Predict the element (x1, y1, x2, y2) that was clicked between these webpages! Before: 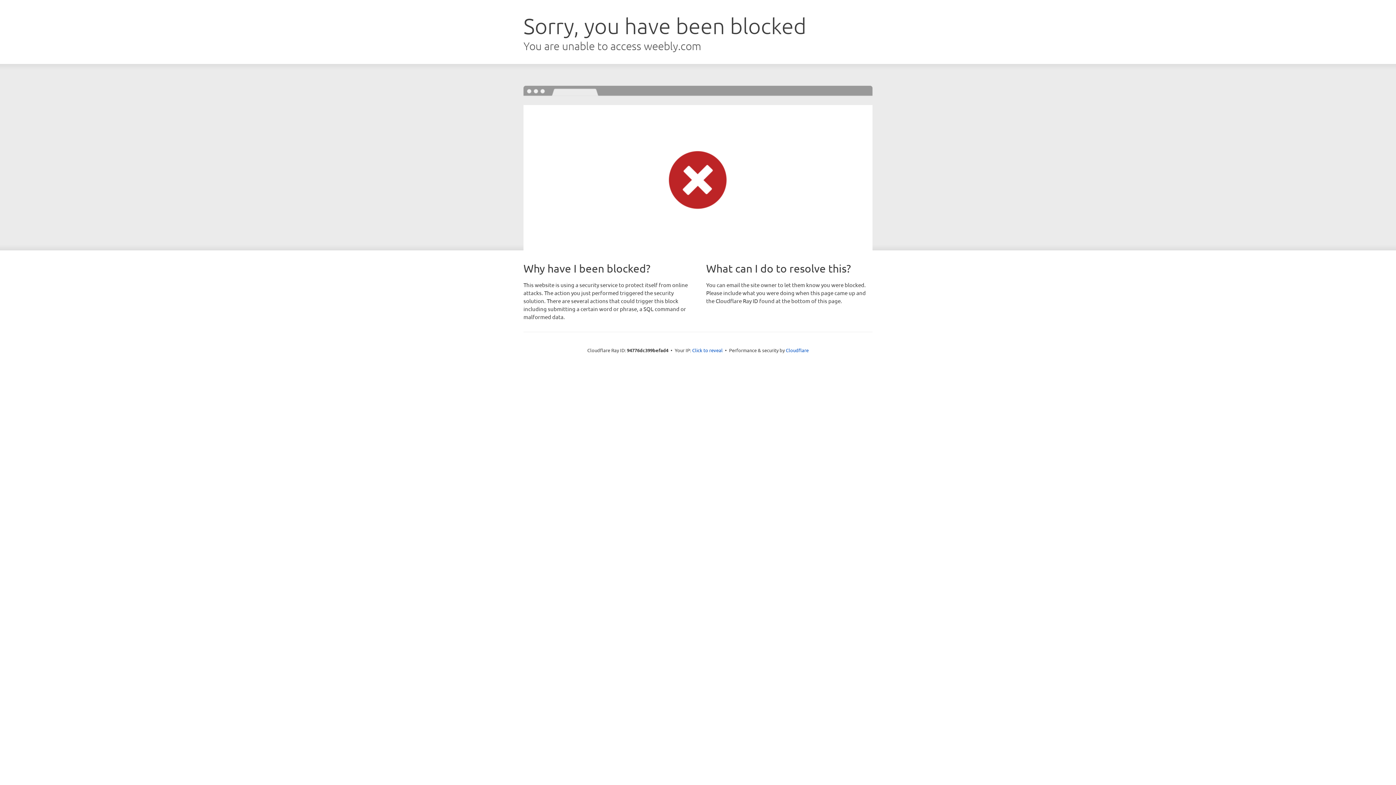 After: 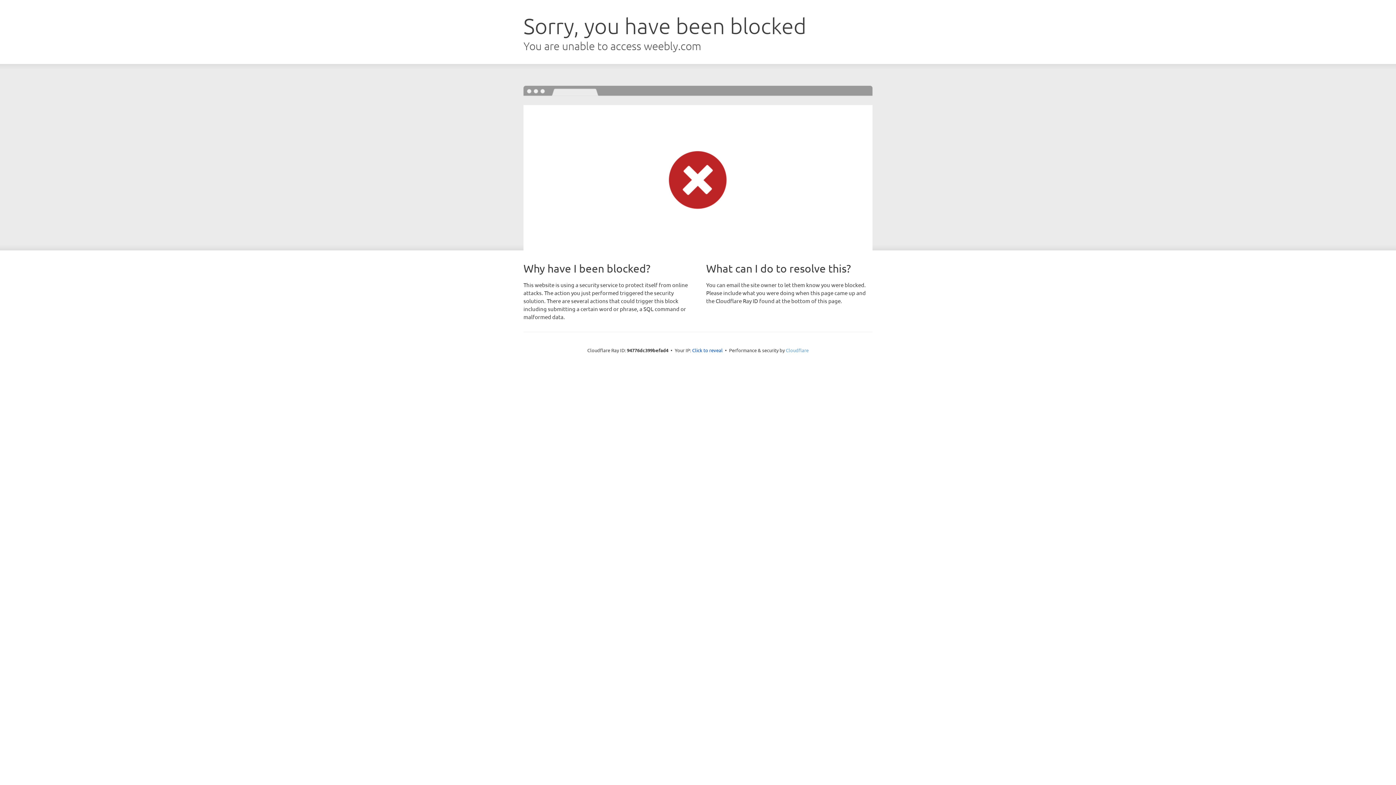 Action: bbox: (786, 347, 808, 353) label: Cloudflare